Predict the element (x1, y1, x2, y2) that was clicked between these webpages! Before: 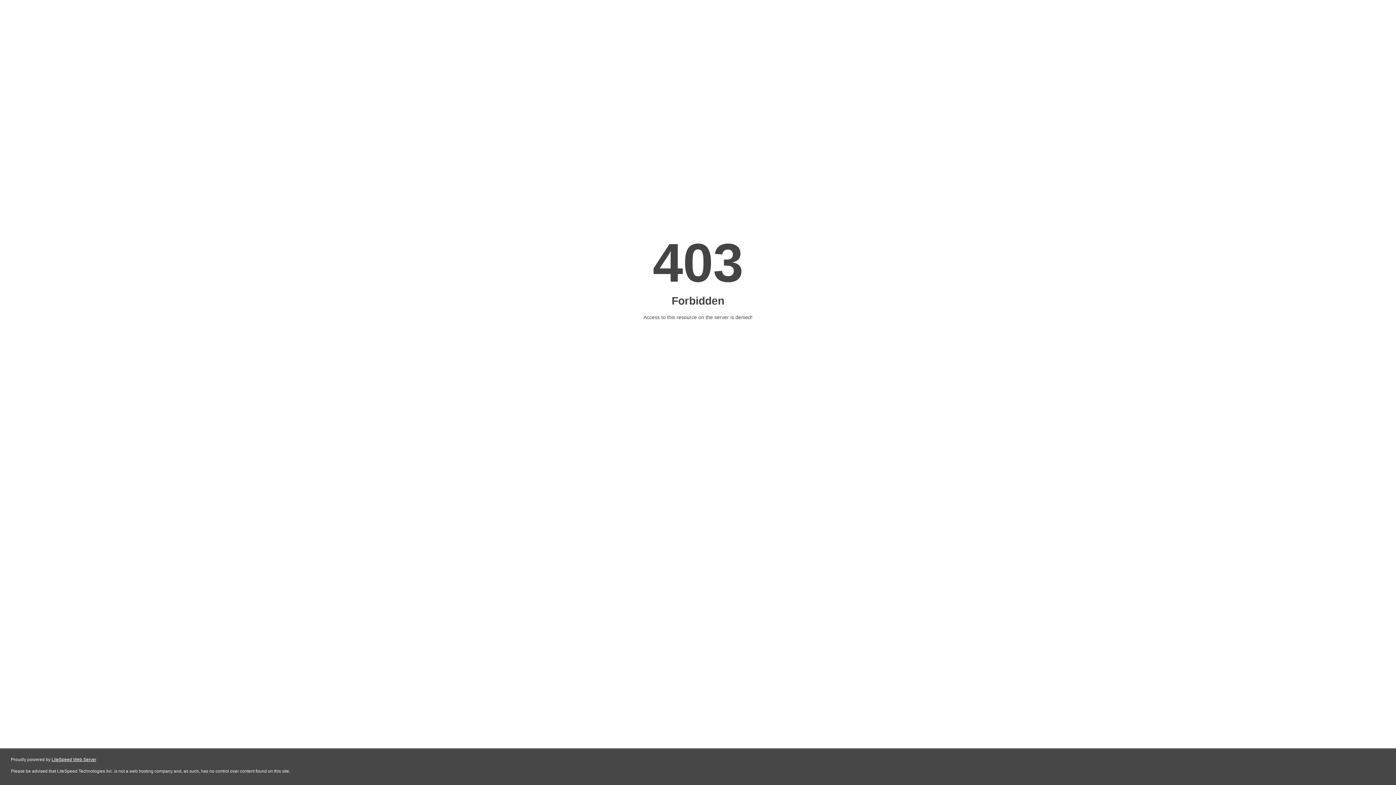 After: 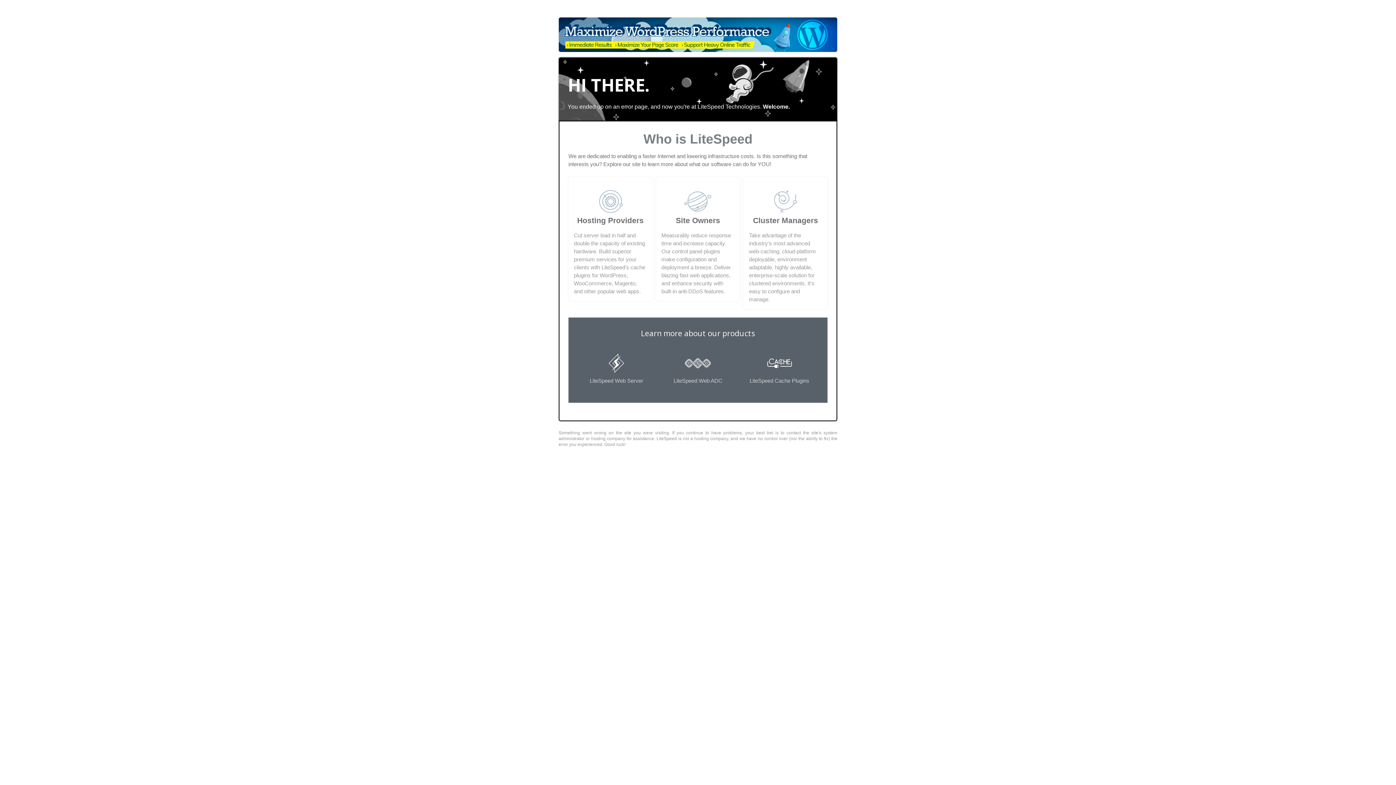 Action: label: LiteSpeed Web Server bbox: (51, 757, 96, 762)